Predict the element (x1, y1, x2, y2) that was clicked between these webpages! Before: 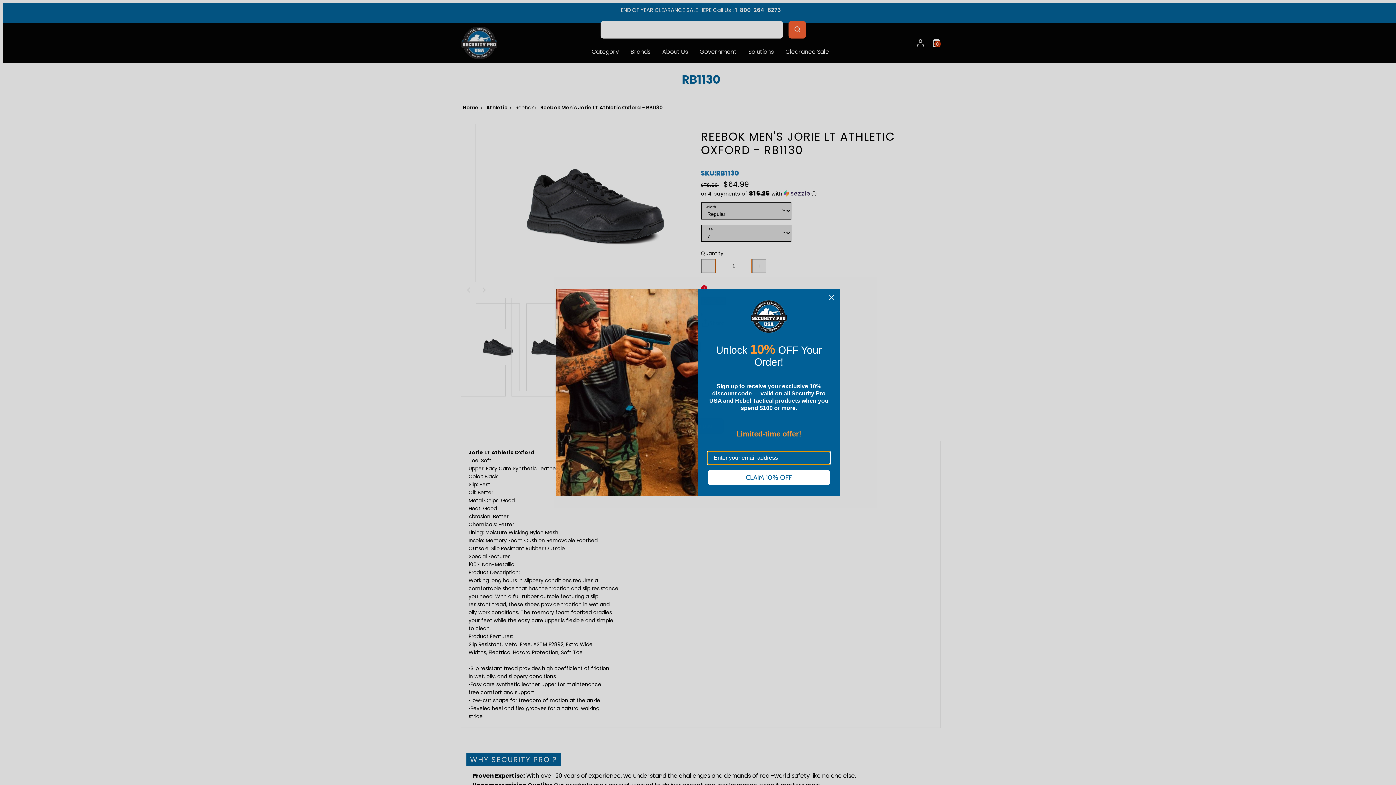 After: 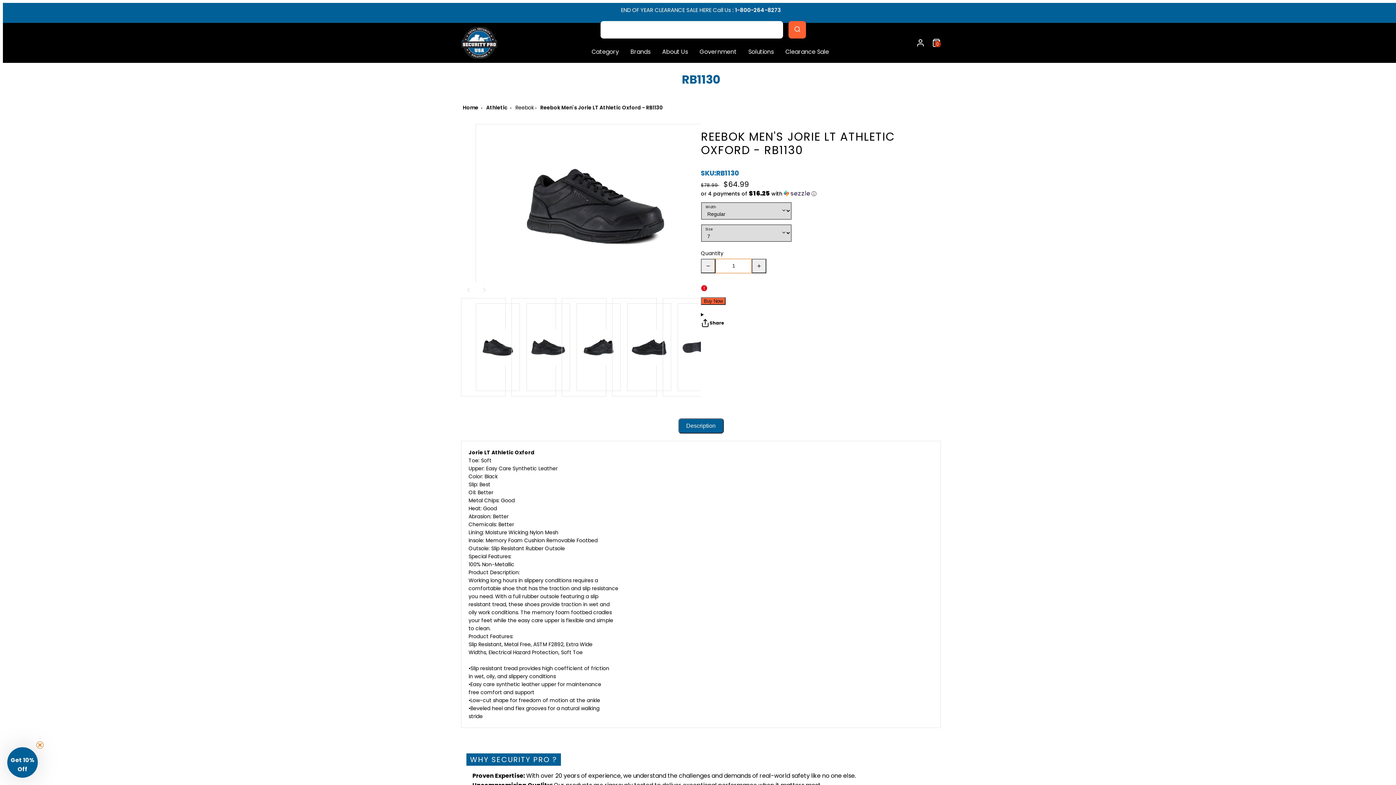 Action: label: Close dialog bbox: (826, 292, 837, 303)